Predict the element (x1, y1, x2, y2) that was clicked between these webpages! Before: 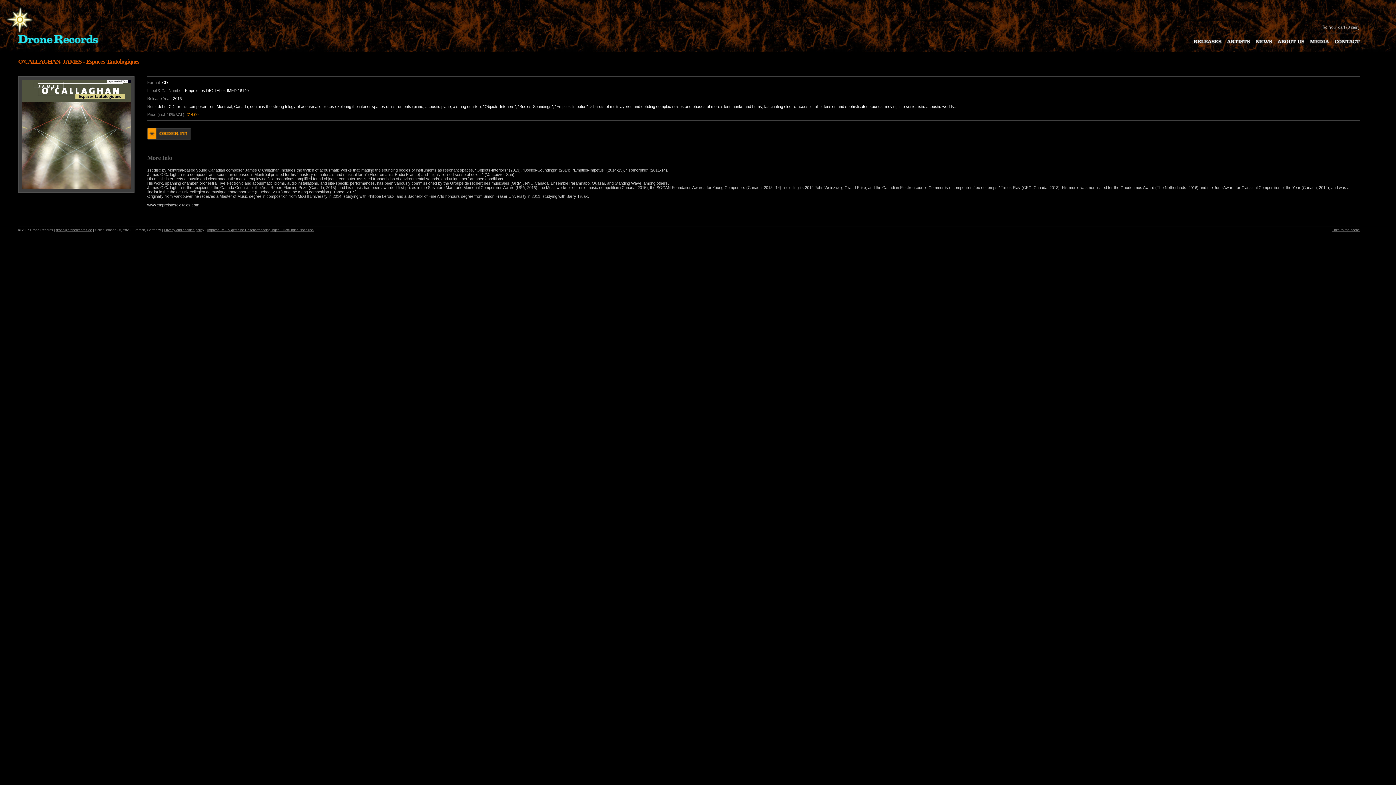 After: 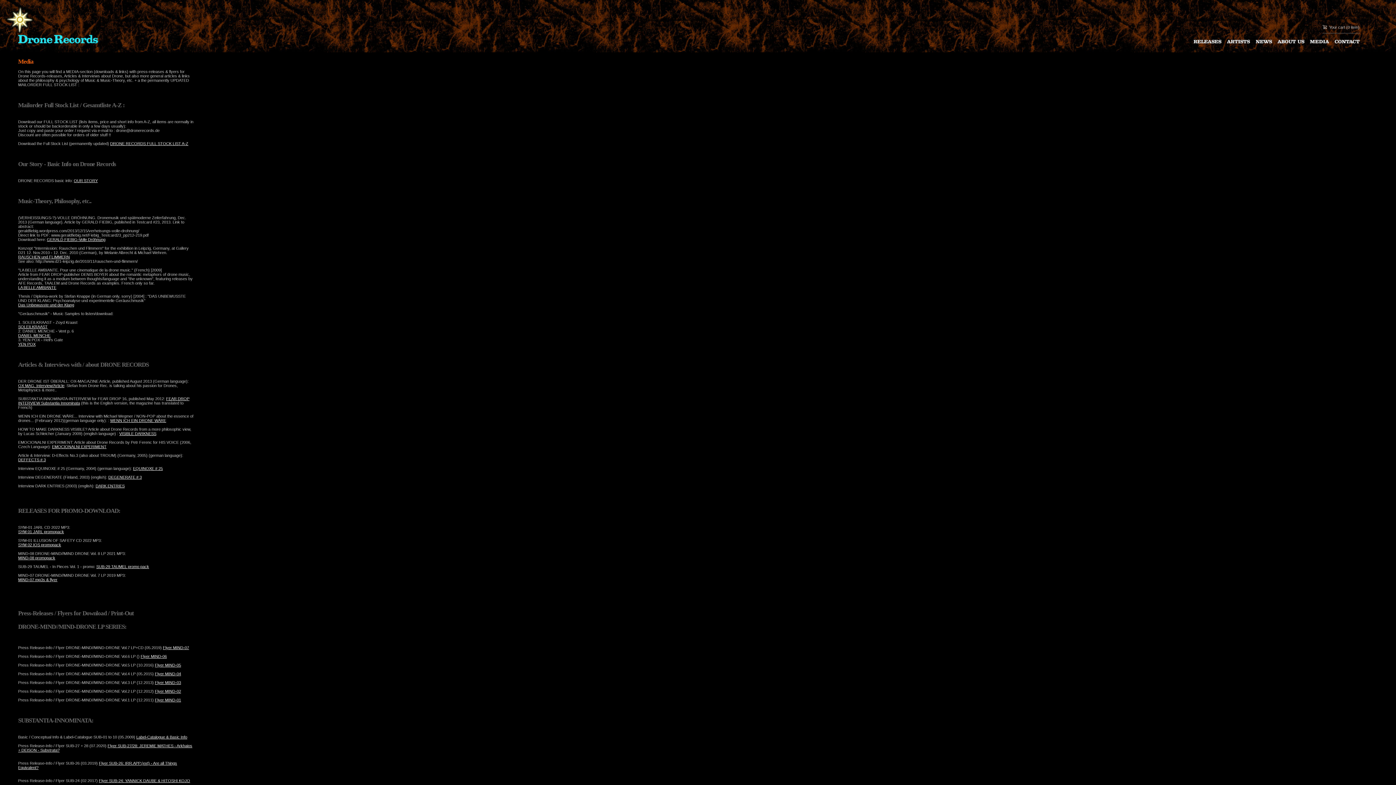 Action: bbox: (1304, 40, 1329, 44)